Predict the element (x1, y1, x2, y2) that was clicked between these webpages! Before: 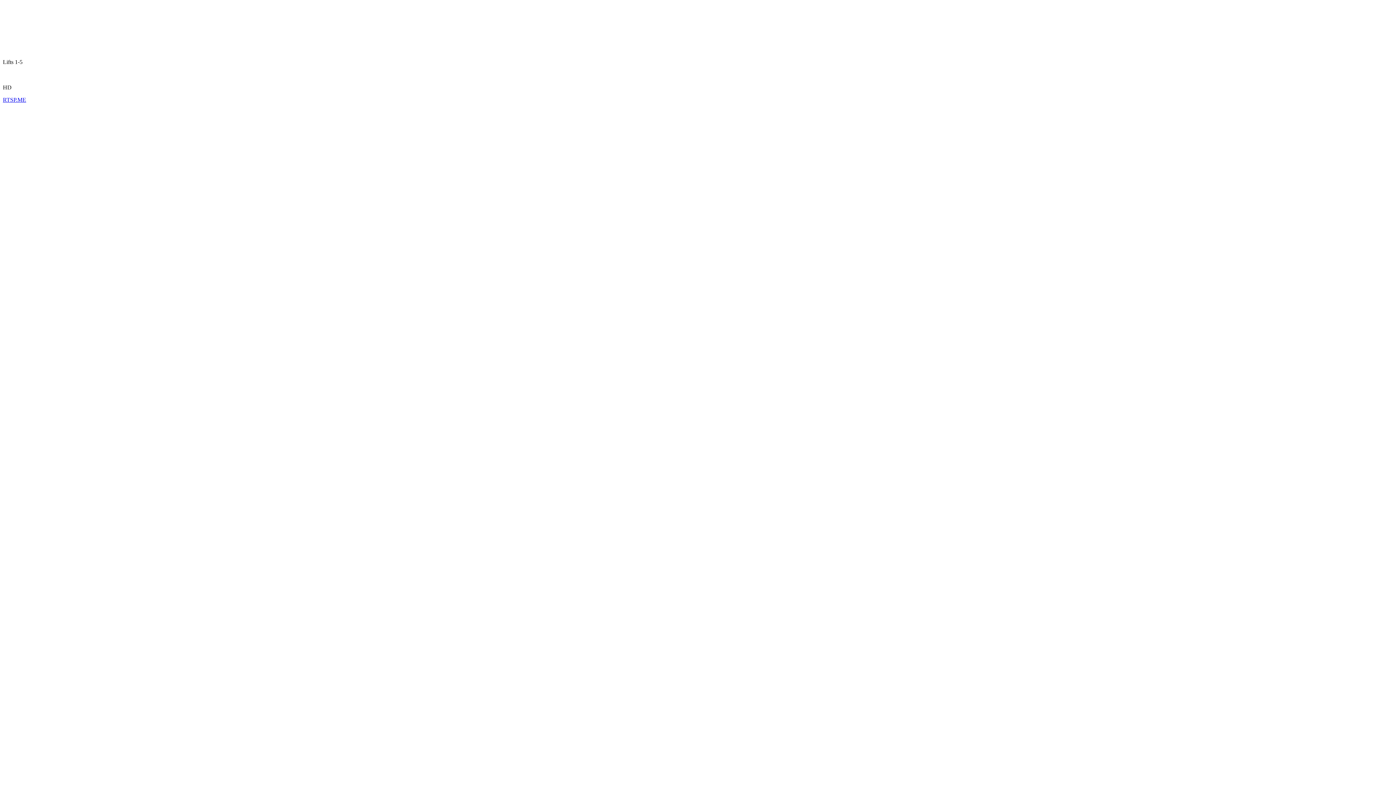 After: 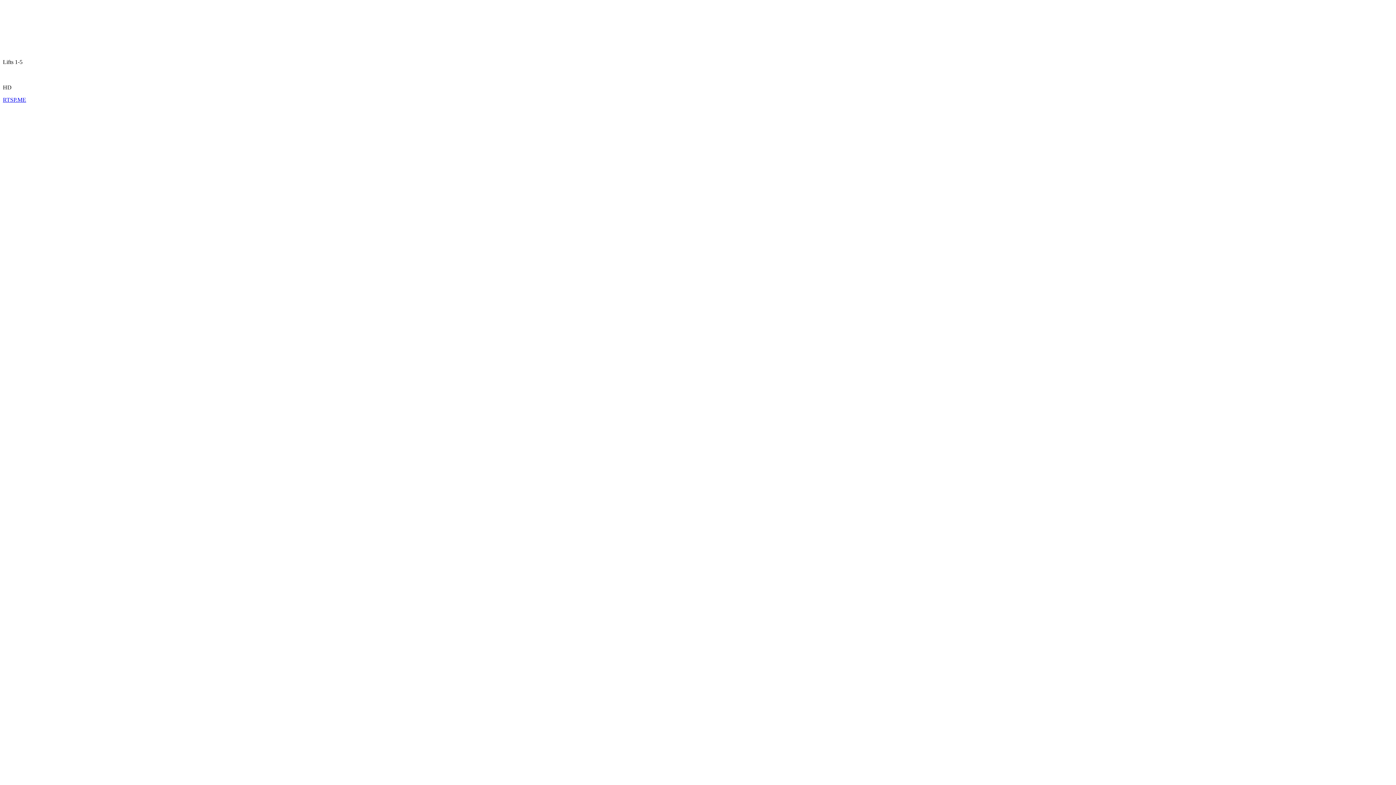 Action: bbox: (2, 96, 26, 102) label: RTSP.ME